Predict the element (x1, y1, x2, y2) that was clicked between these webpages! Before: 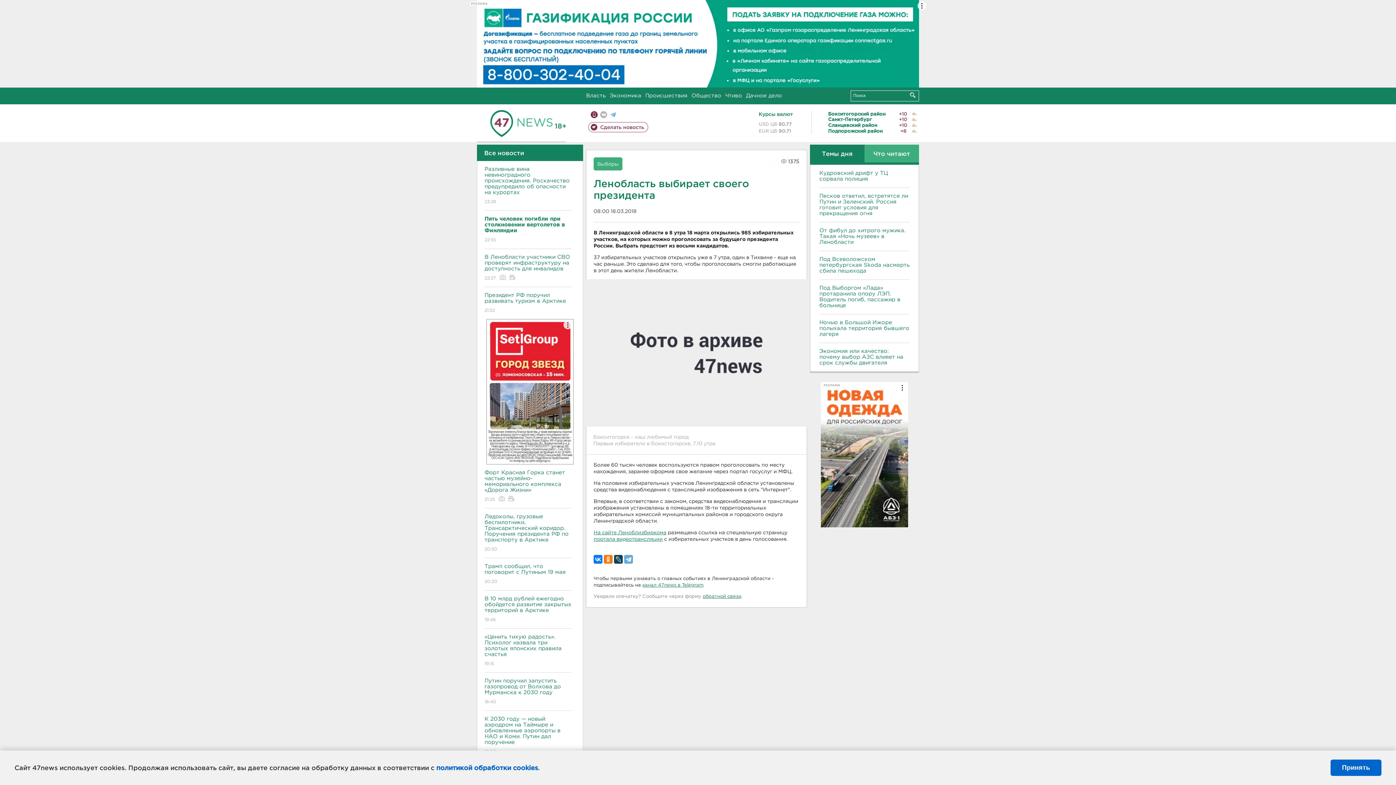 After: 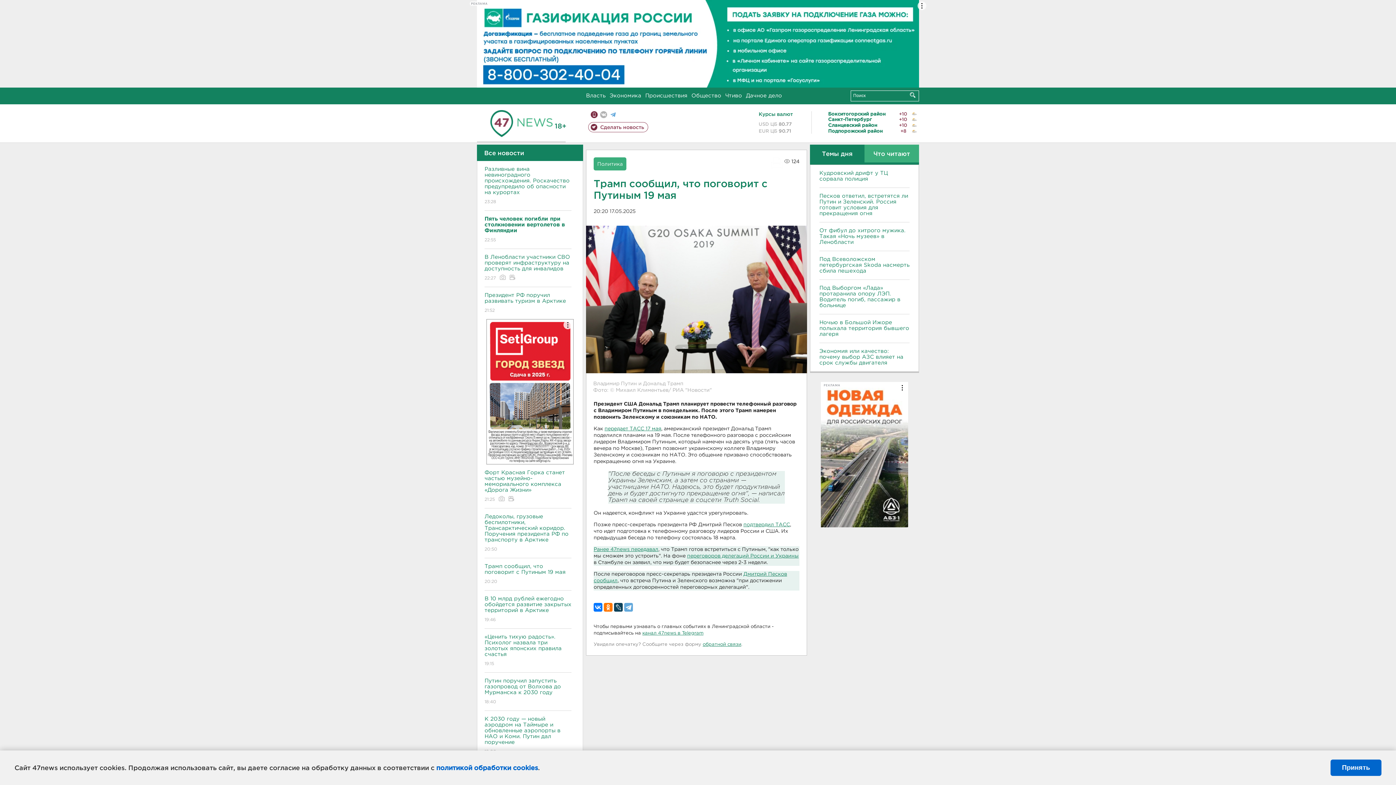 Action: bbox: (484, 558, 571, 590) label: Трамп сообщил, что поговорит с Путиным 19 мая
20:20